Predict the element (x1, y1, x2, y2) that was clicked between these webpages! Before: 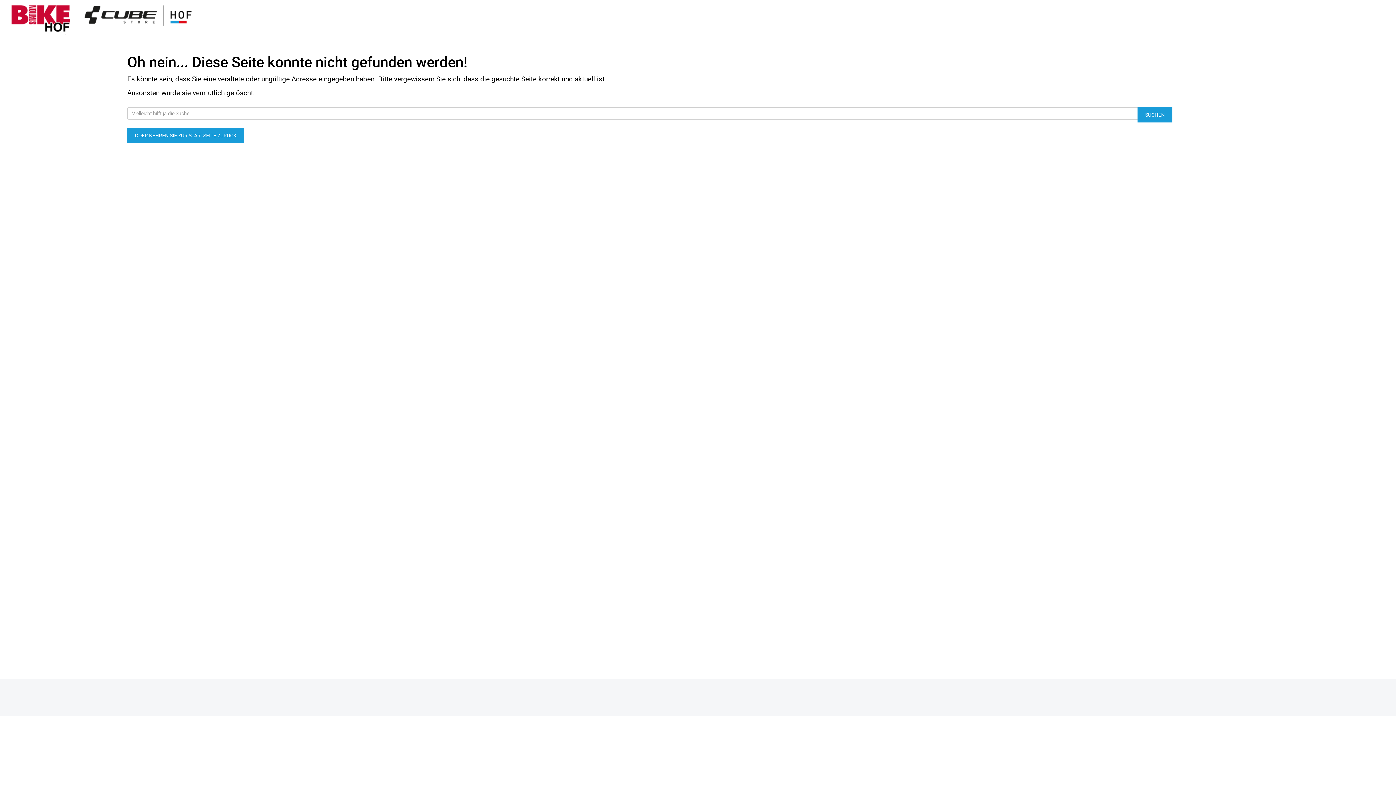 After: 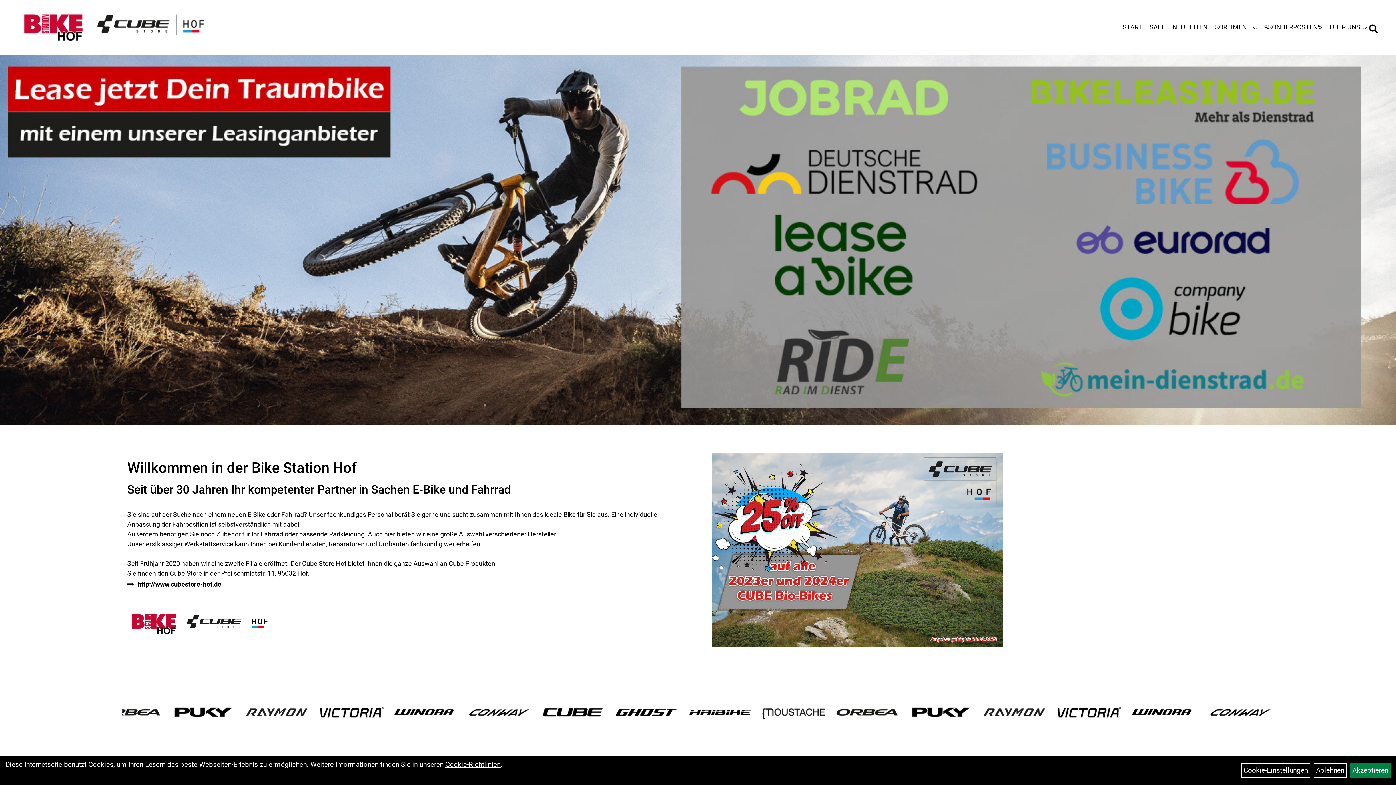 Action: bbox: (127, 128, 244, 143) label: ODER KEHREN SIE ZUR STARTSEITE ZURÜCK